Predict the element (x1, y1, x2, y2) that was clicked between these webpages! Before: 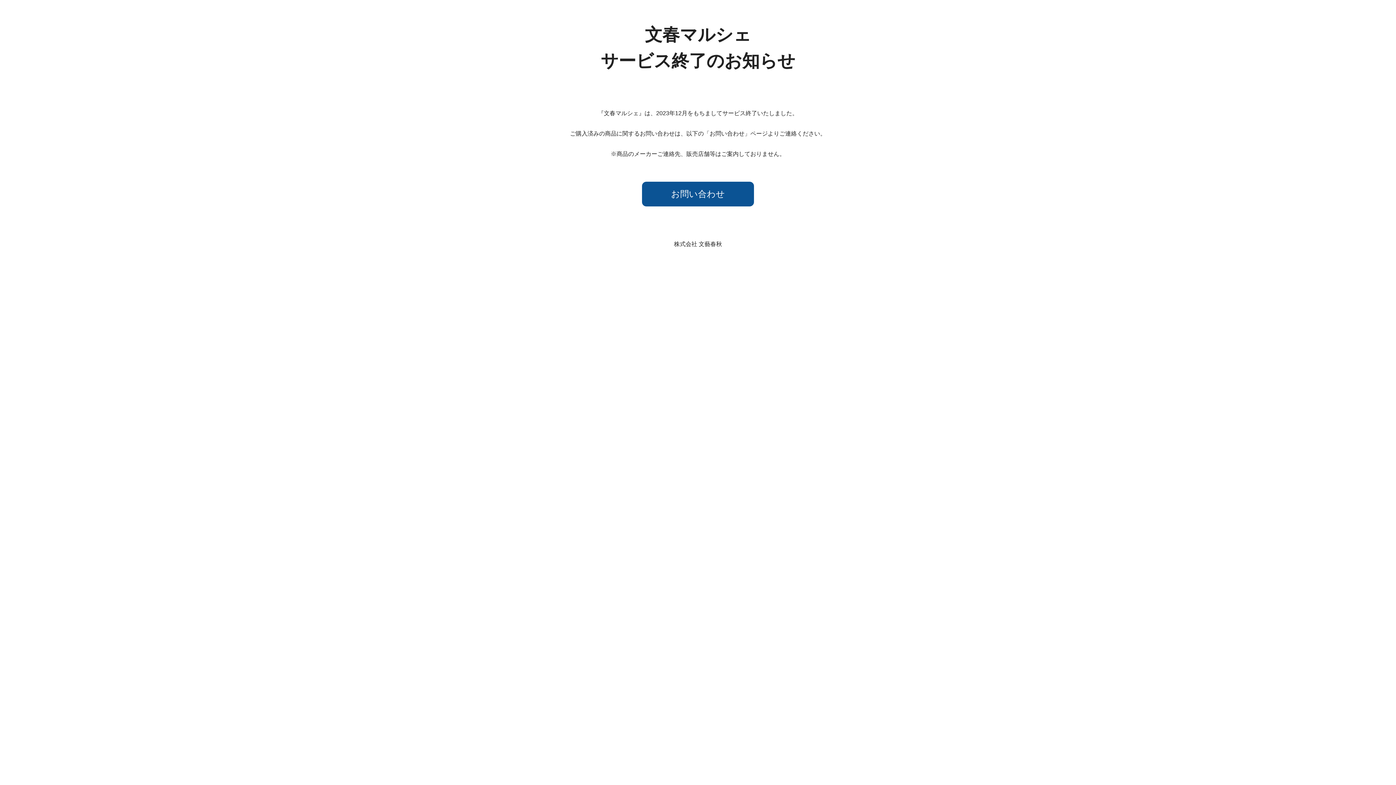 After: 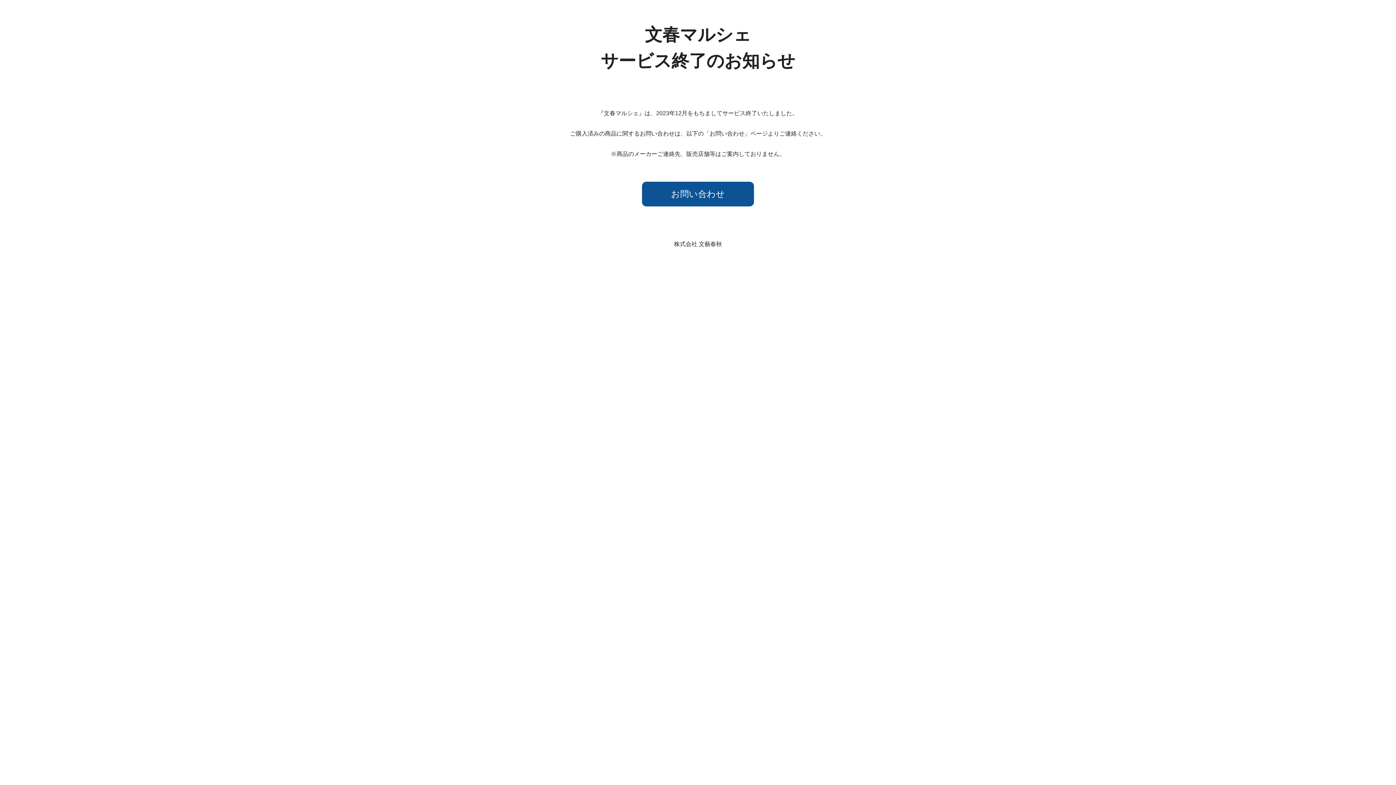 Action: bbox: (642, 181, 754, 206) label: お問い合わせ